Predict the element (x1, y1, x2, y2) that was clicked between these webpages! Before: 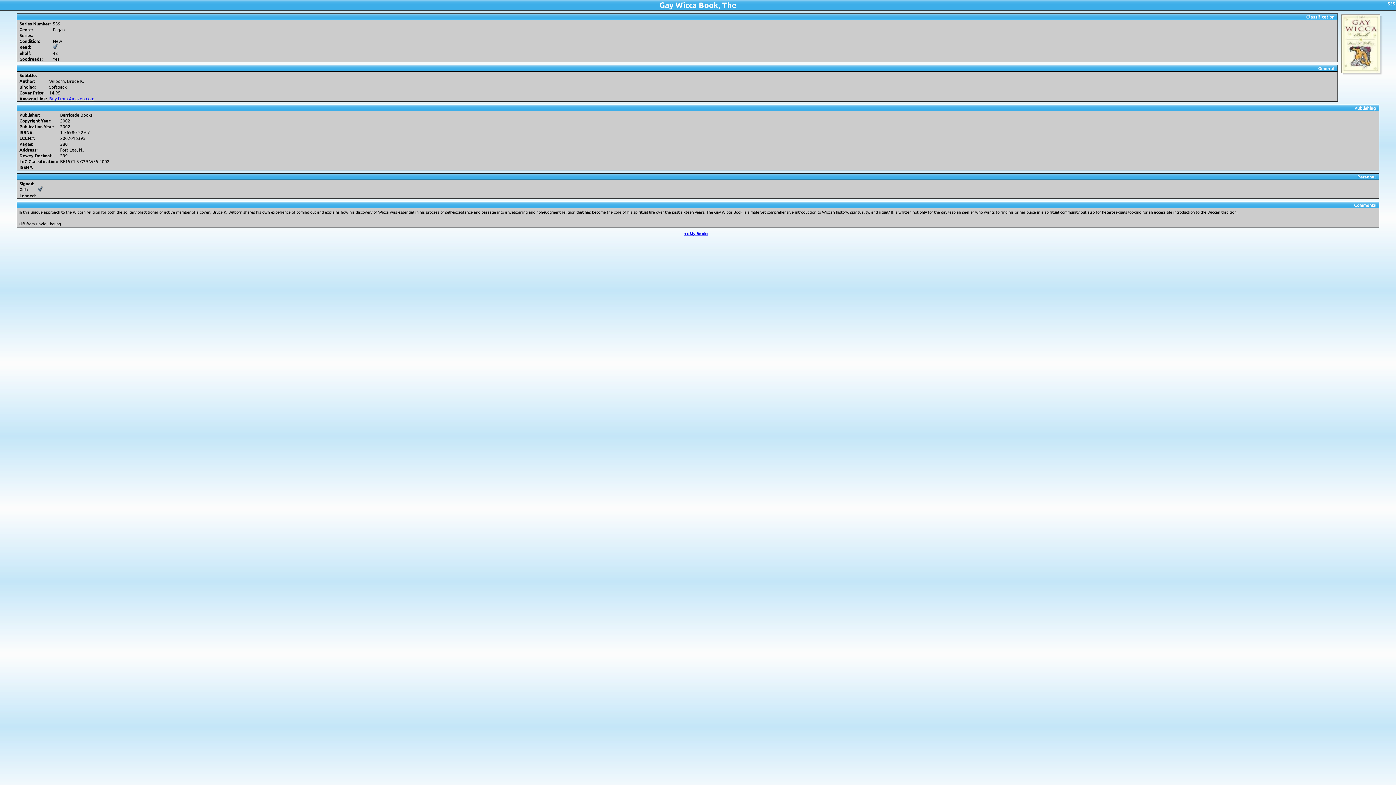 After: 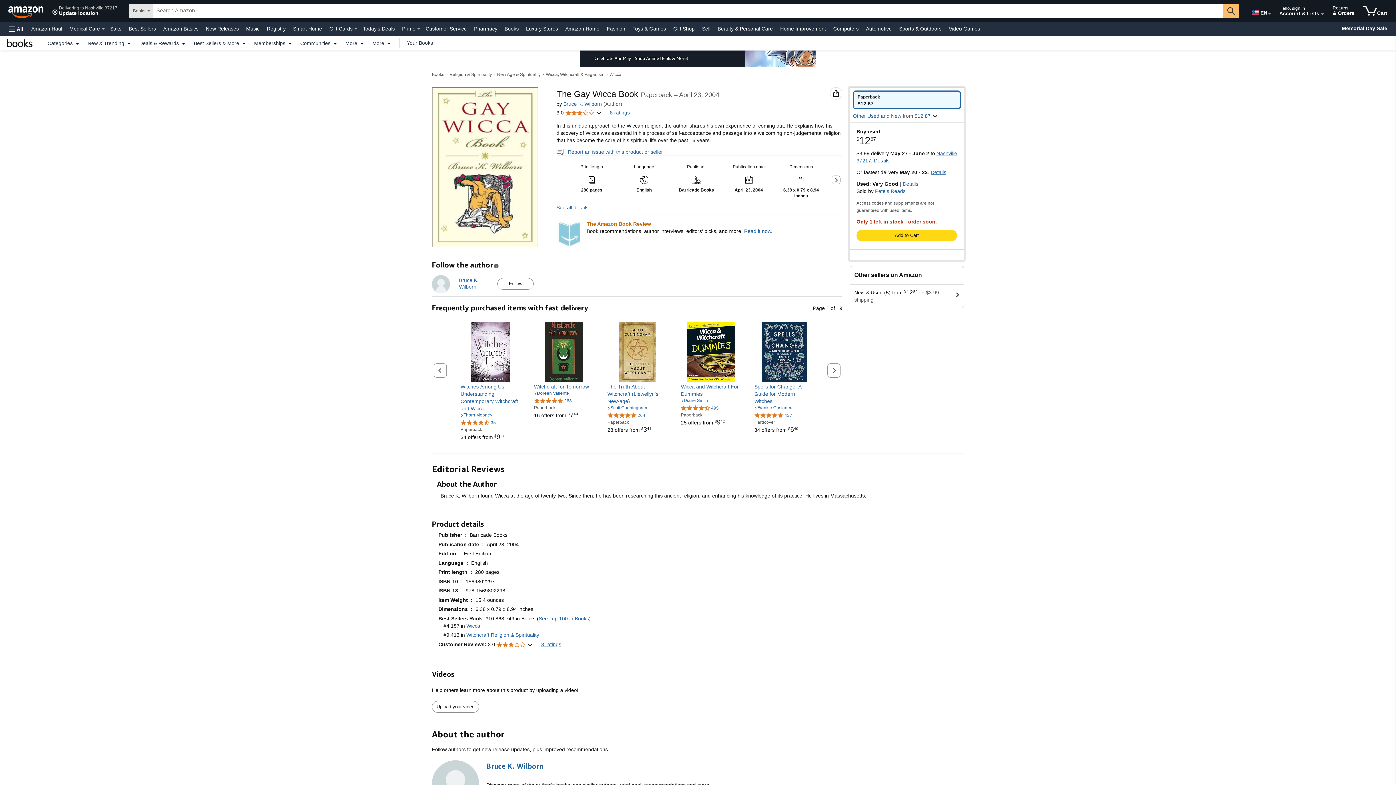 Action: bbox: (1343, 14, 1382, 73)